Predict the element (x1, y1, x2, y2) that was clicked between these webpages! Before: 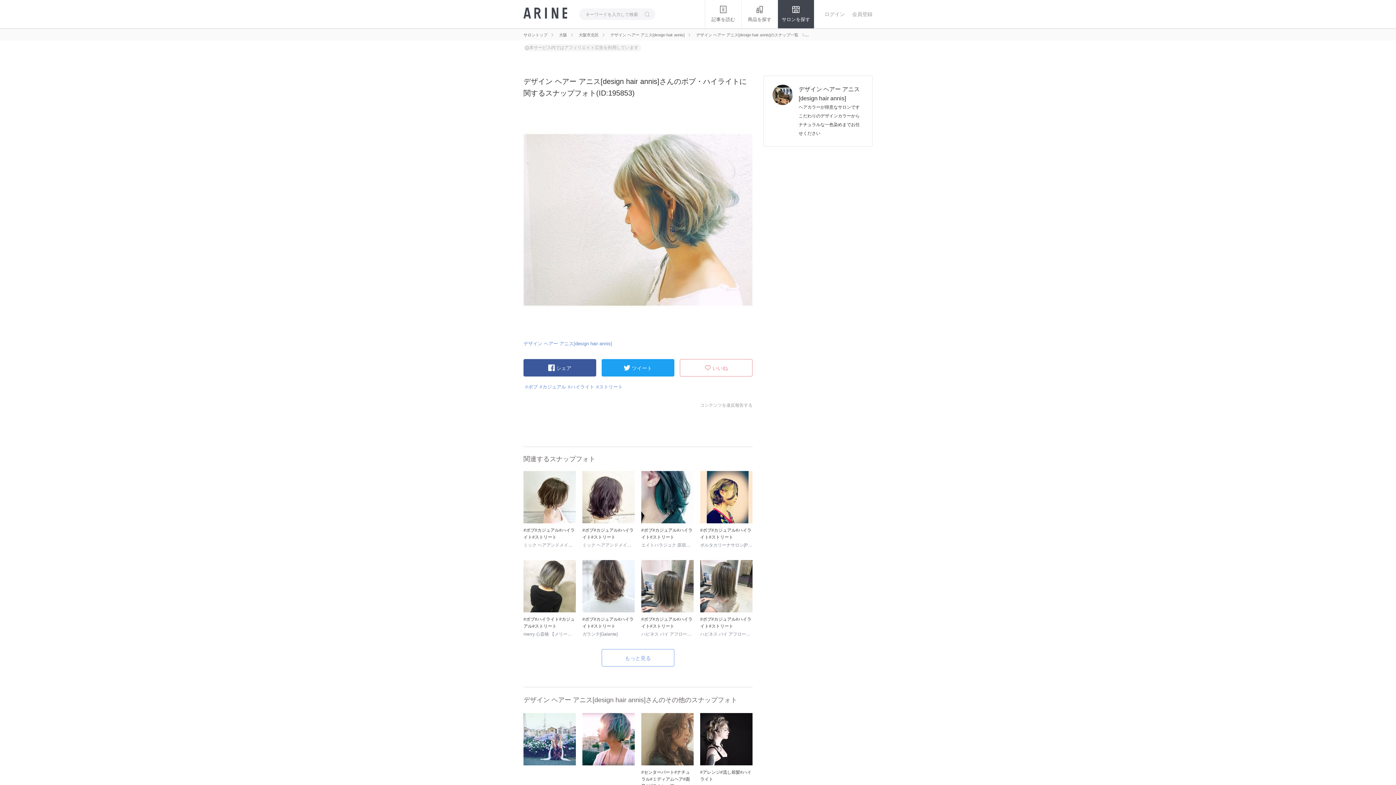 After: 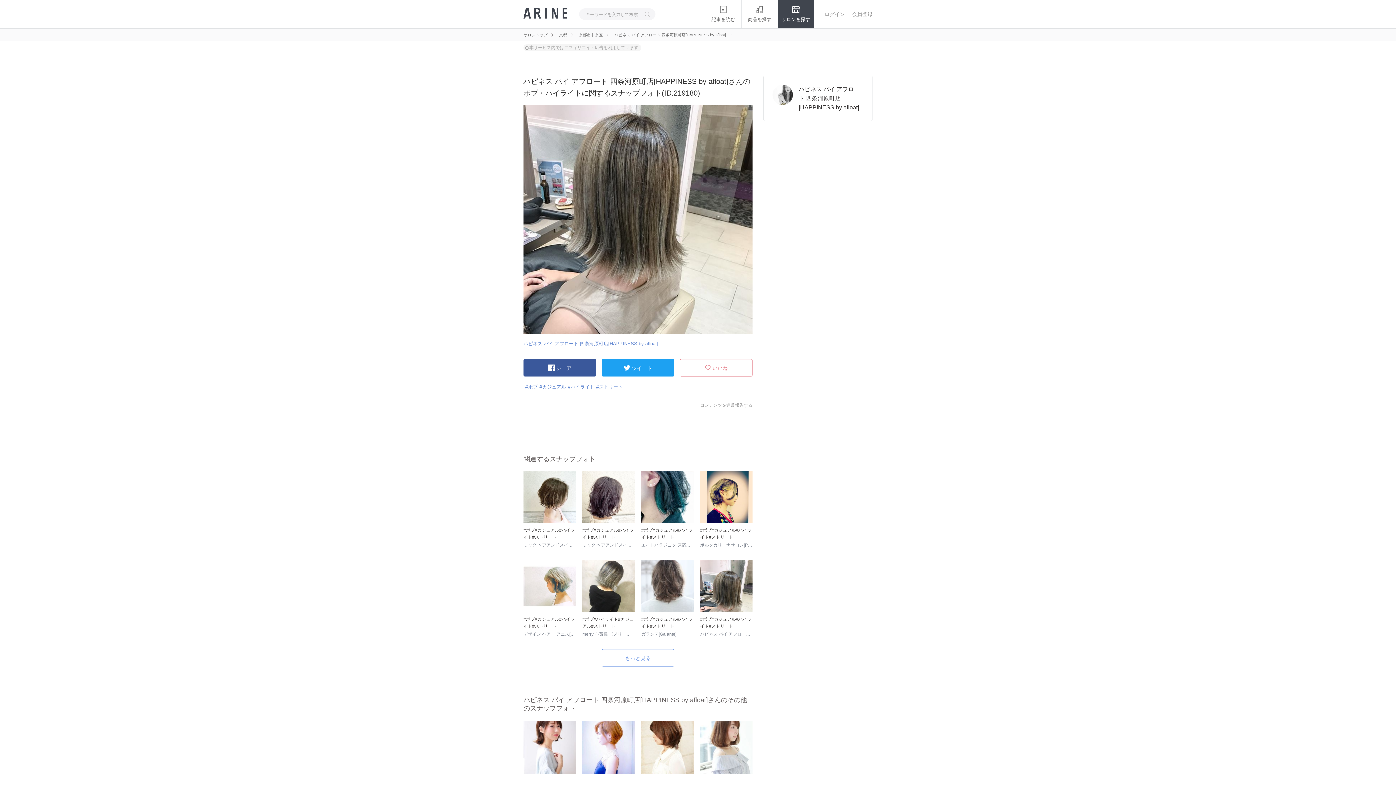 Action: bbox: (700, 560, 752, 612)